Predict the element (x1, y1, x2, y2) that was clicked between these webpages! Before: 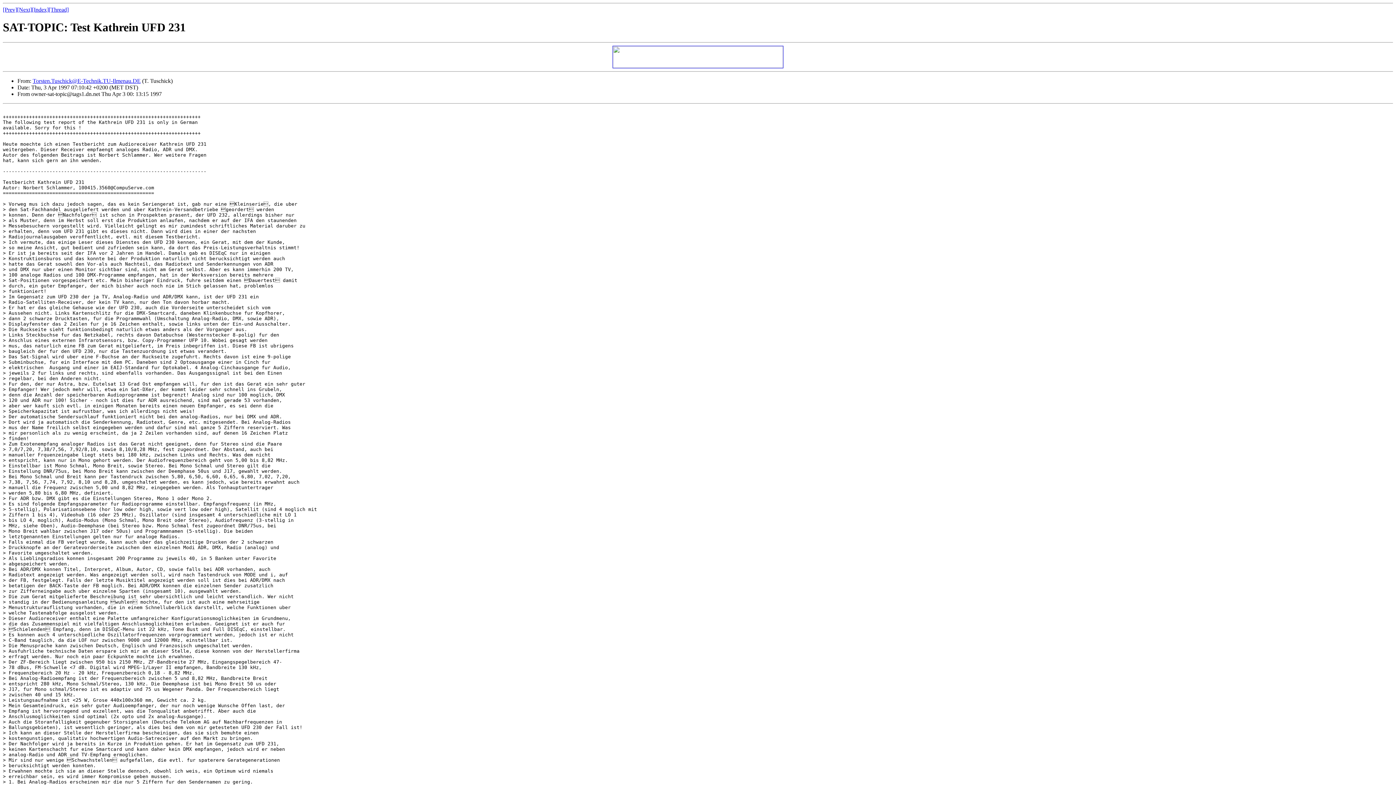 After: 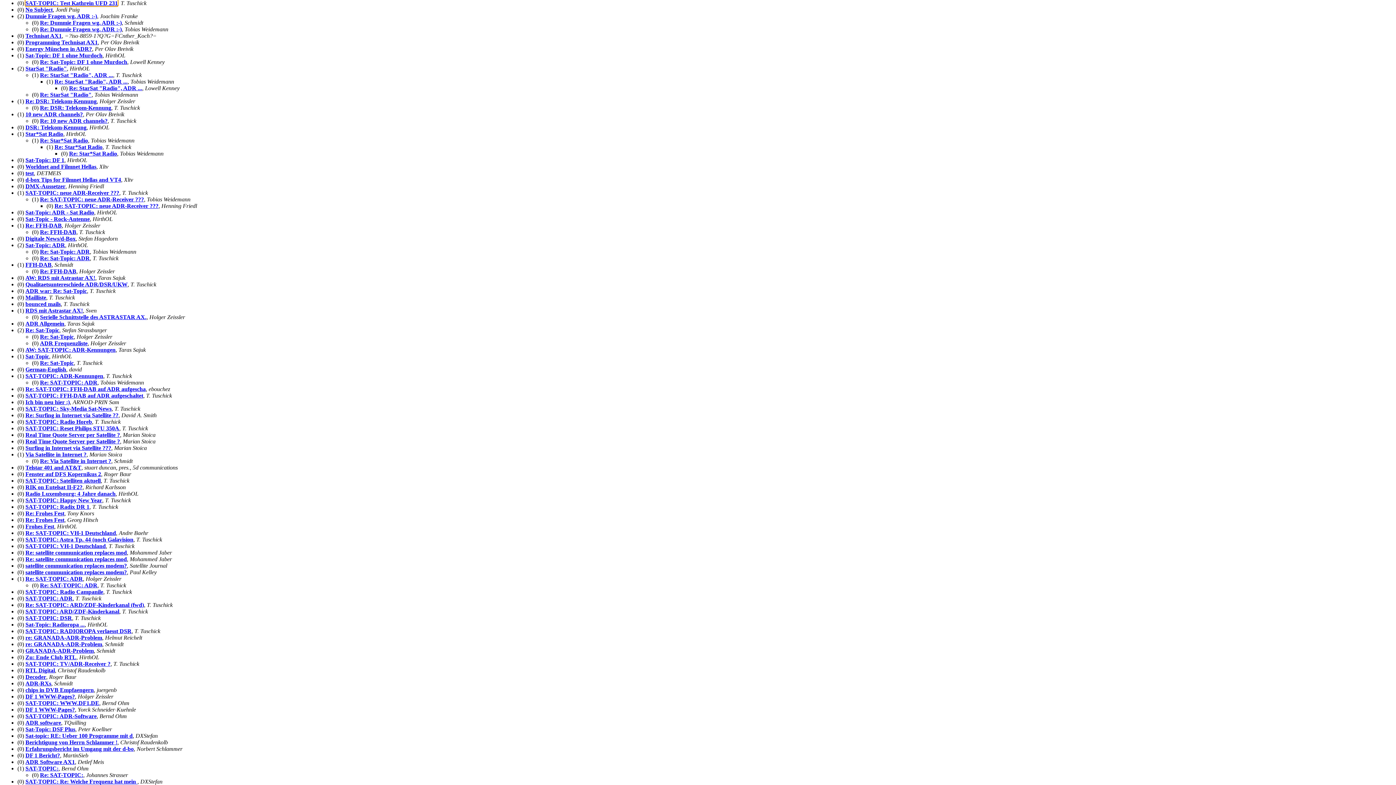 Action: label: [Thread] bbox: (48, 6, 68, 12)